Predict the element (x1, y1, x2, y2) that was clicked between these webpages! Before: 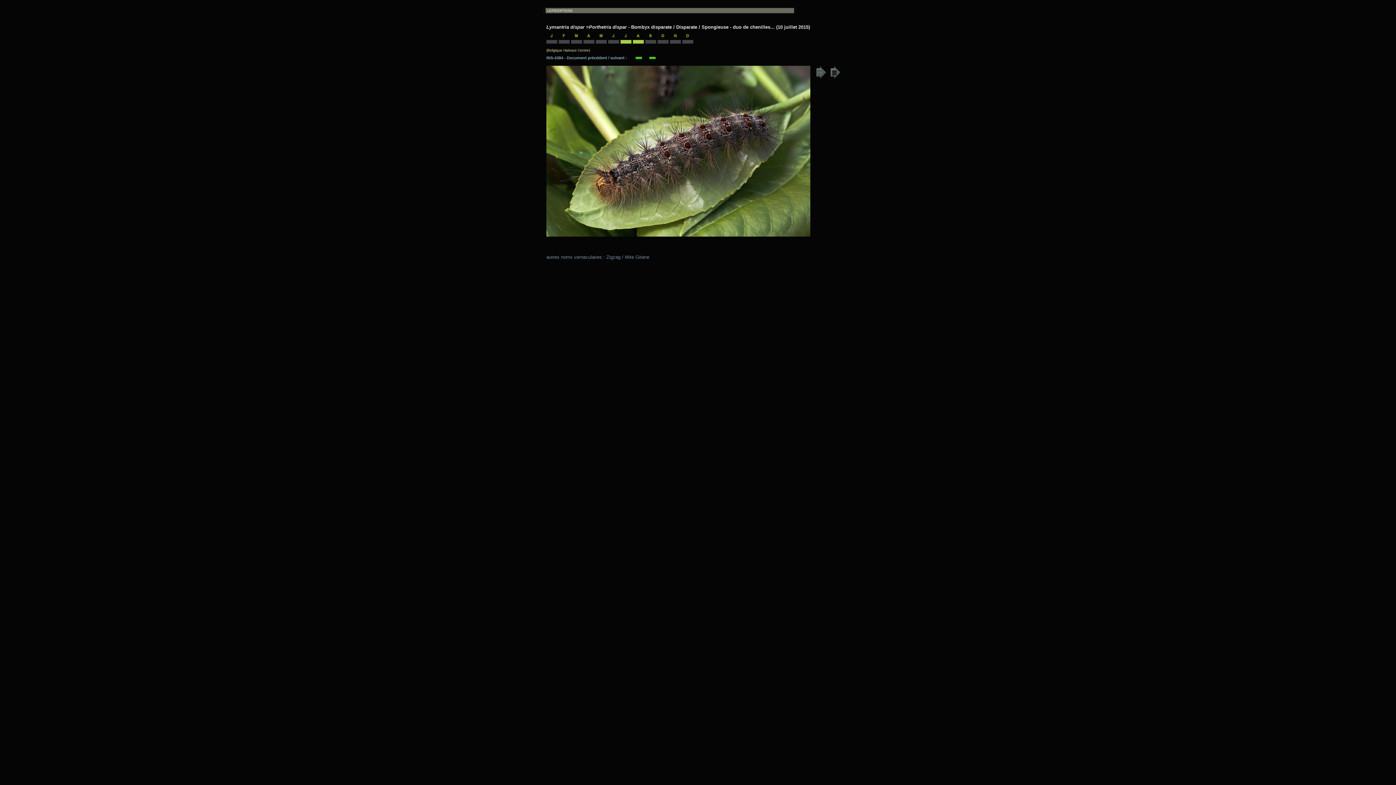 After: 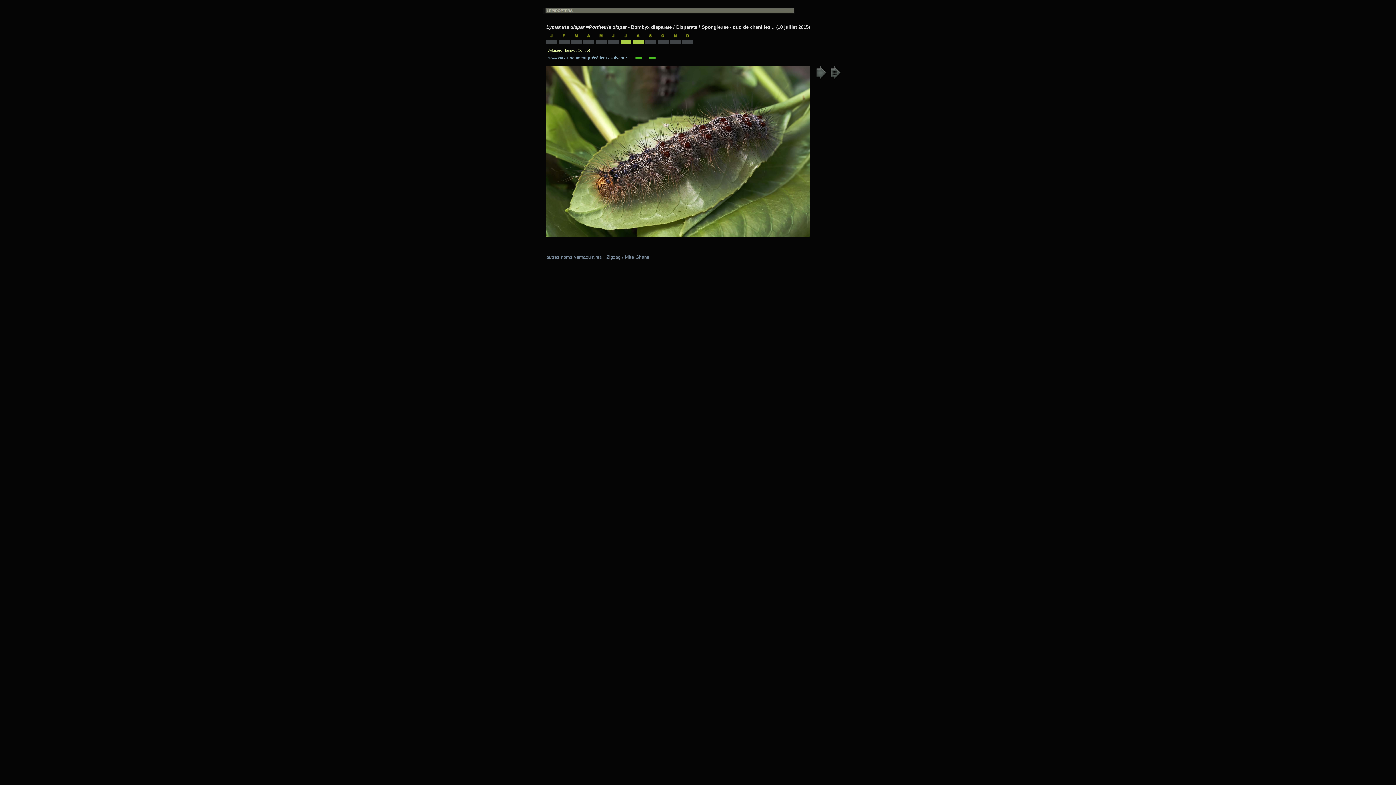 Action: bbox: (829, 66, 841, 71)